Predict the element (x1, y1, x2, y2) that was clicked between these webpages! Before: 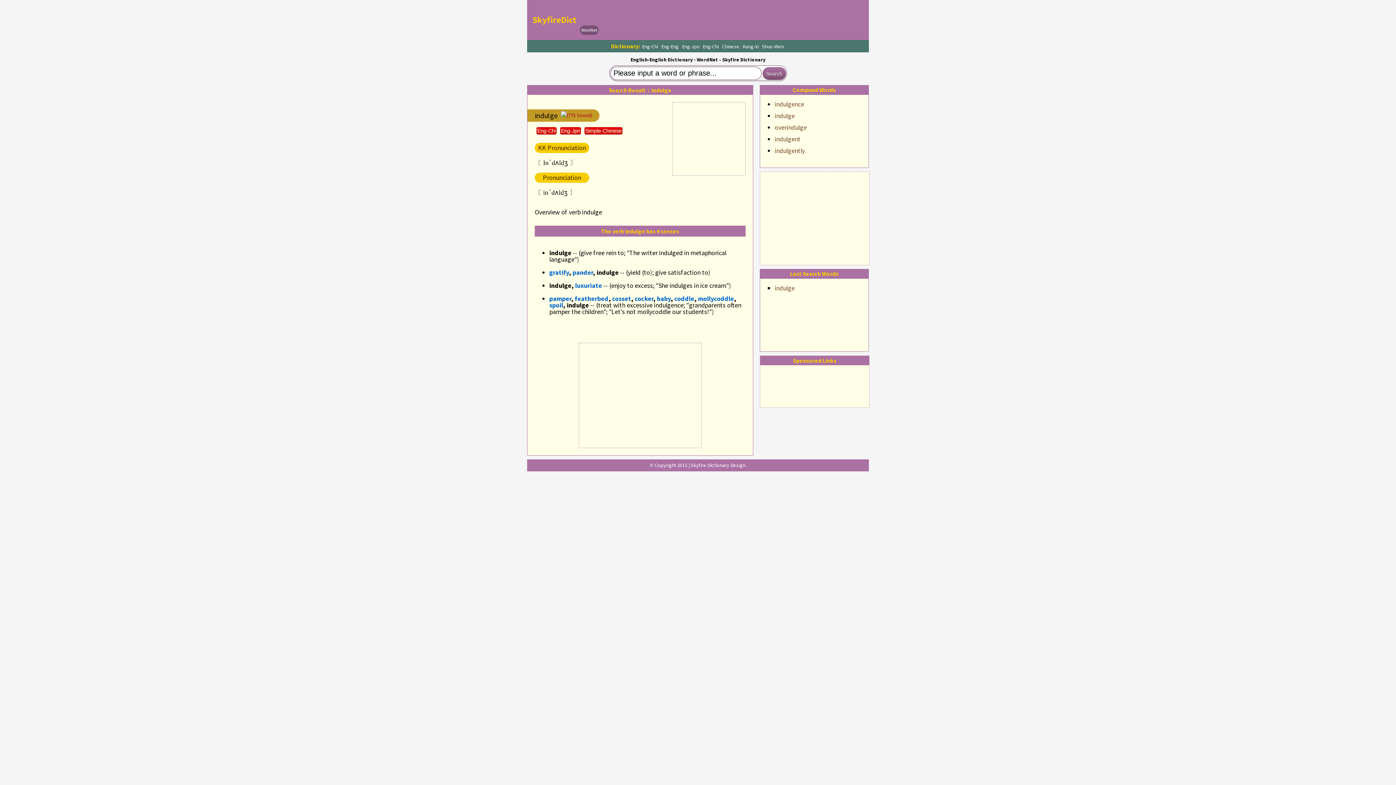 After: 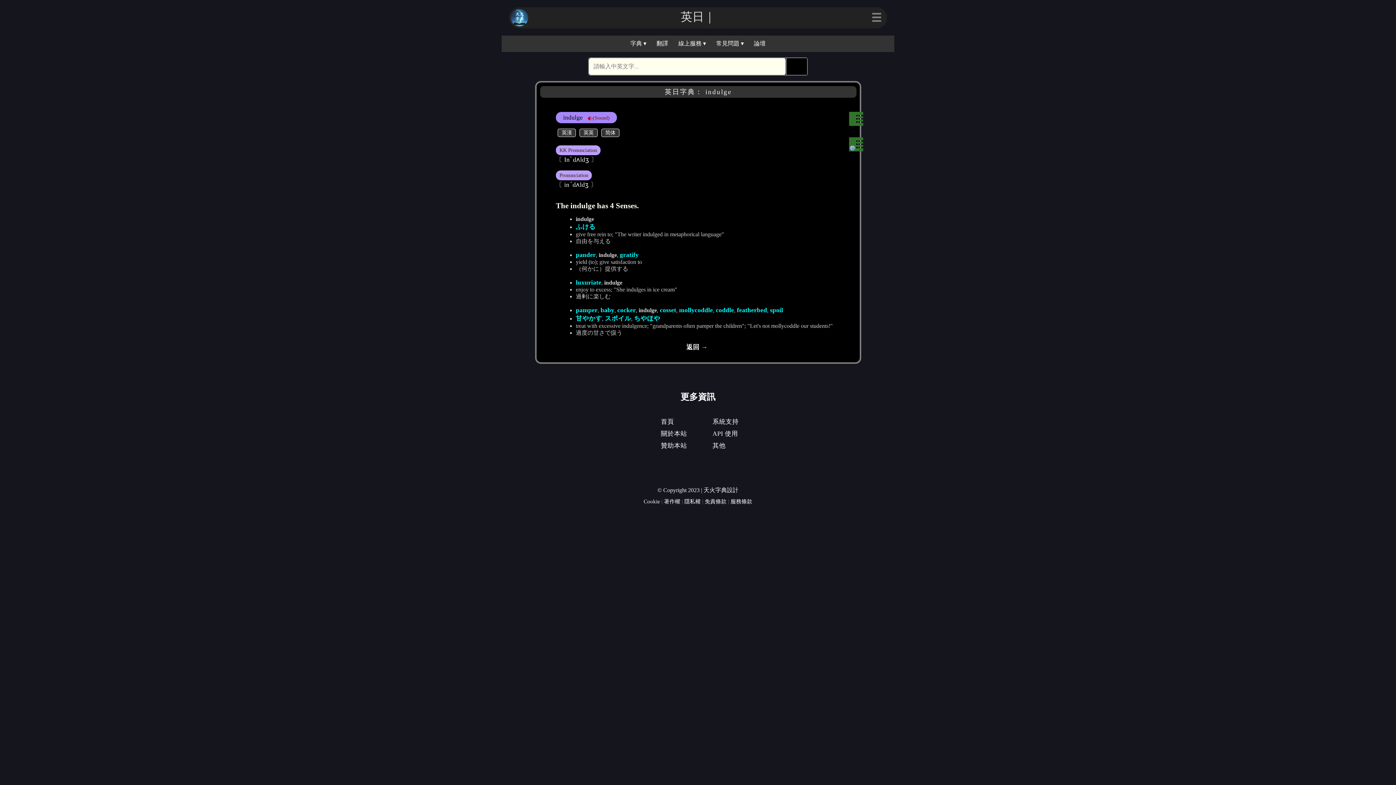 Action: label: Eng-Jpn bbox: (560, 127, 581, 134)